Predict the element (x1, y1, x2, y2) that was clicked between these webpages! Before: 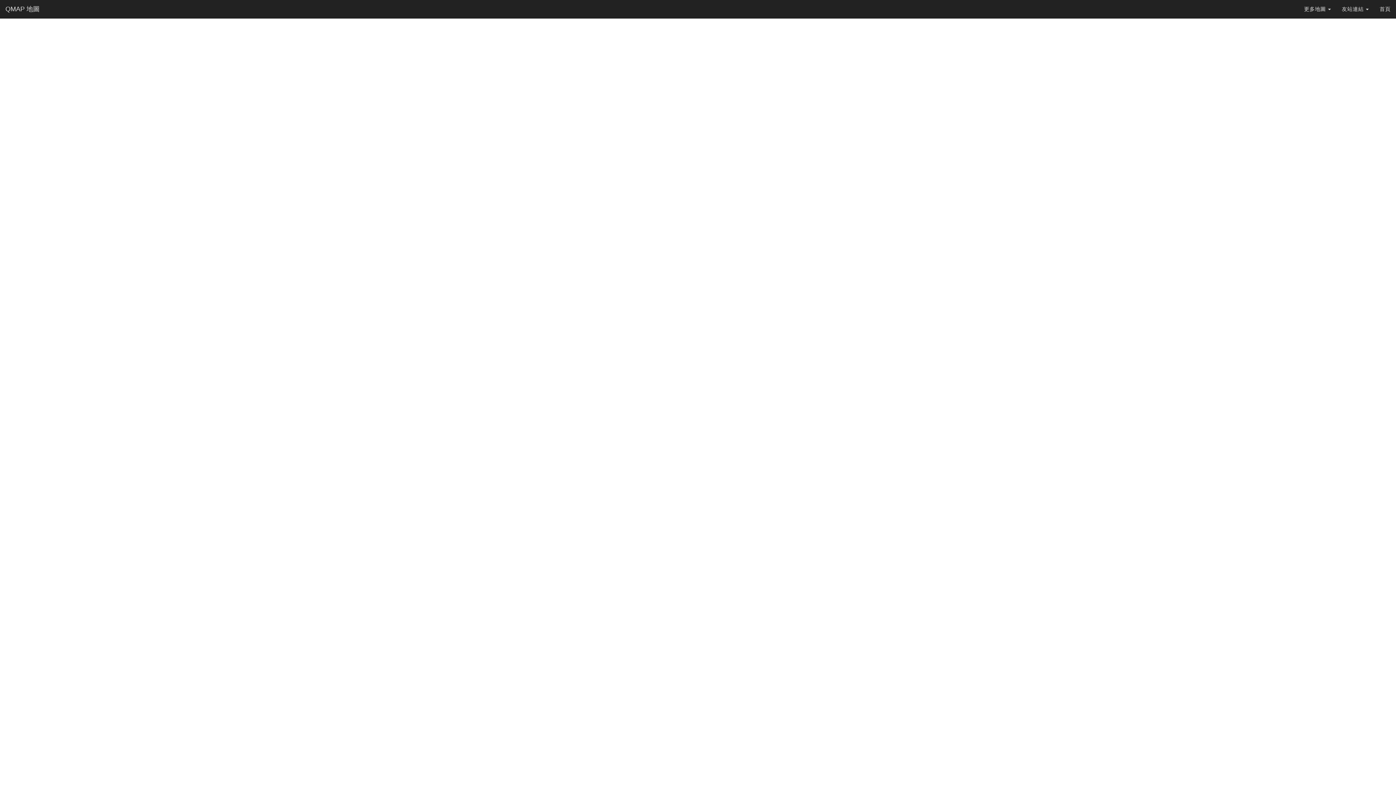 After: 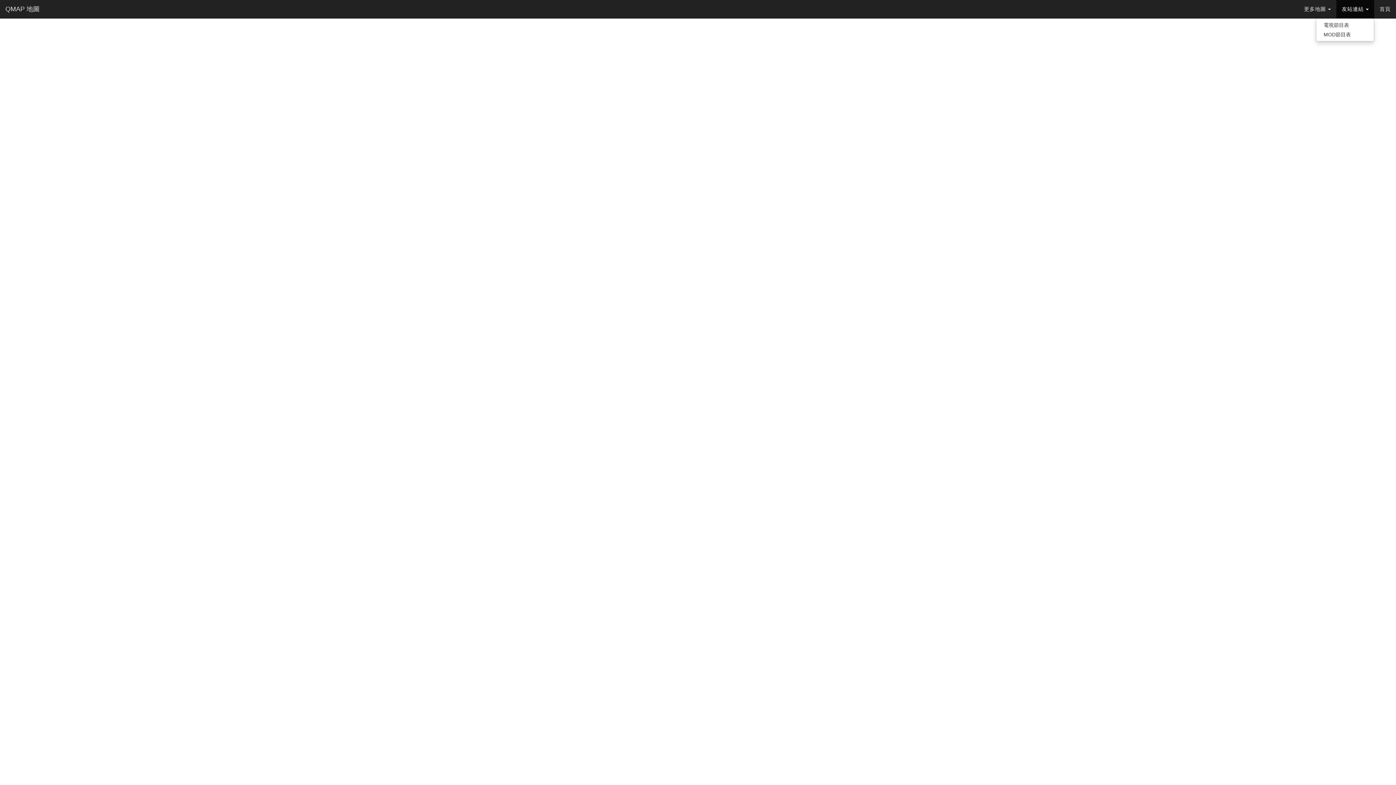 Action: label: 友站連結  bbox: (1336, 0, 1374, 18)